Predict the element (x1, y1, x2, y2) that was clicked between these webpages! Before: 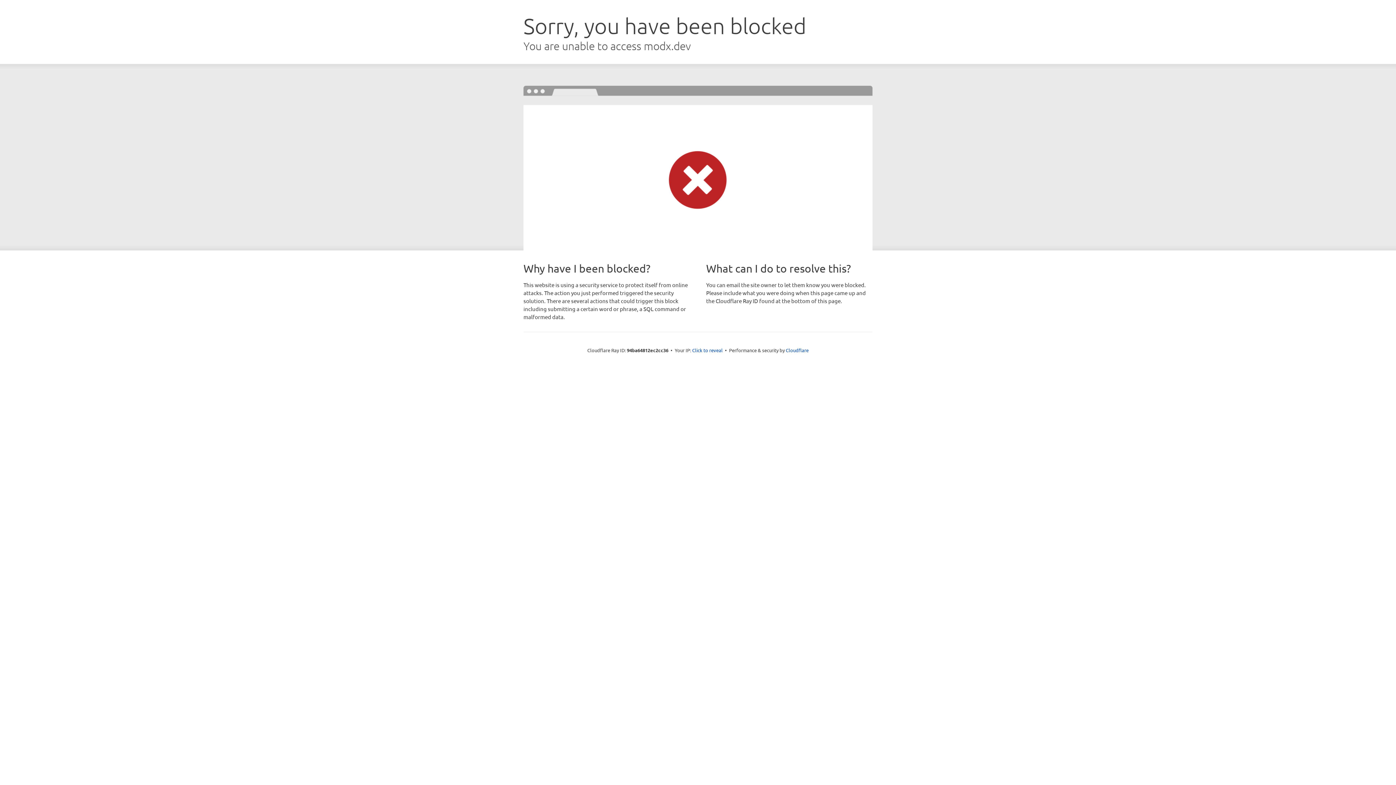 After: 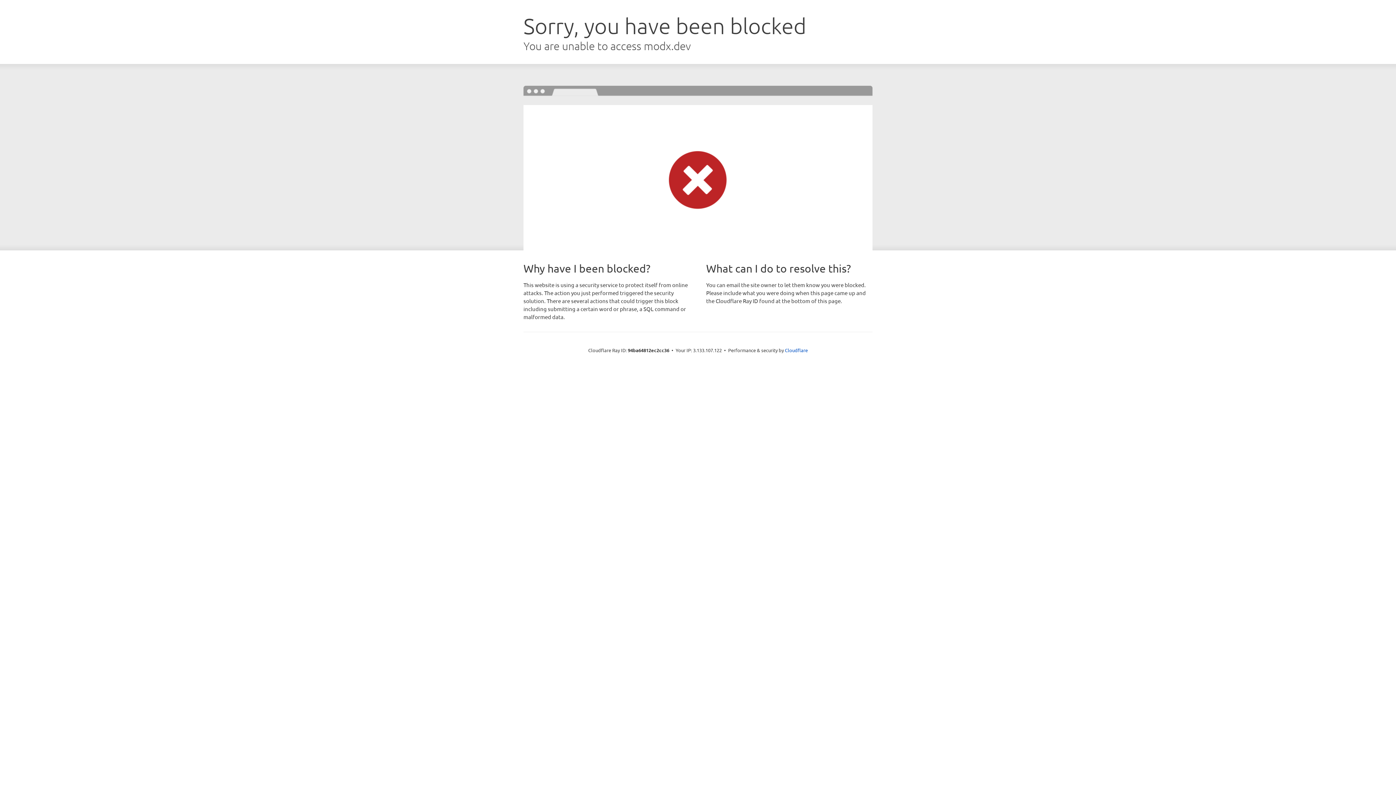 Action: label: Click to reveal bbox: (692, 346, 722, 353)